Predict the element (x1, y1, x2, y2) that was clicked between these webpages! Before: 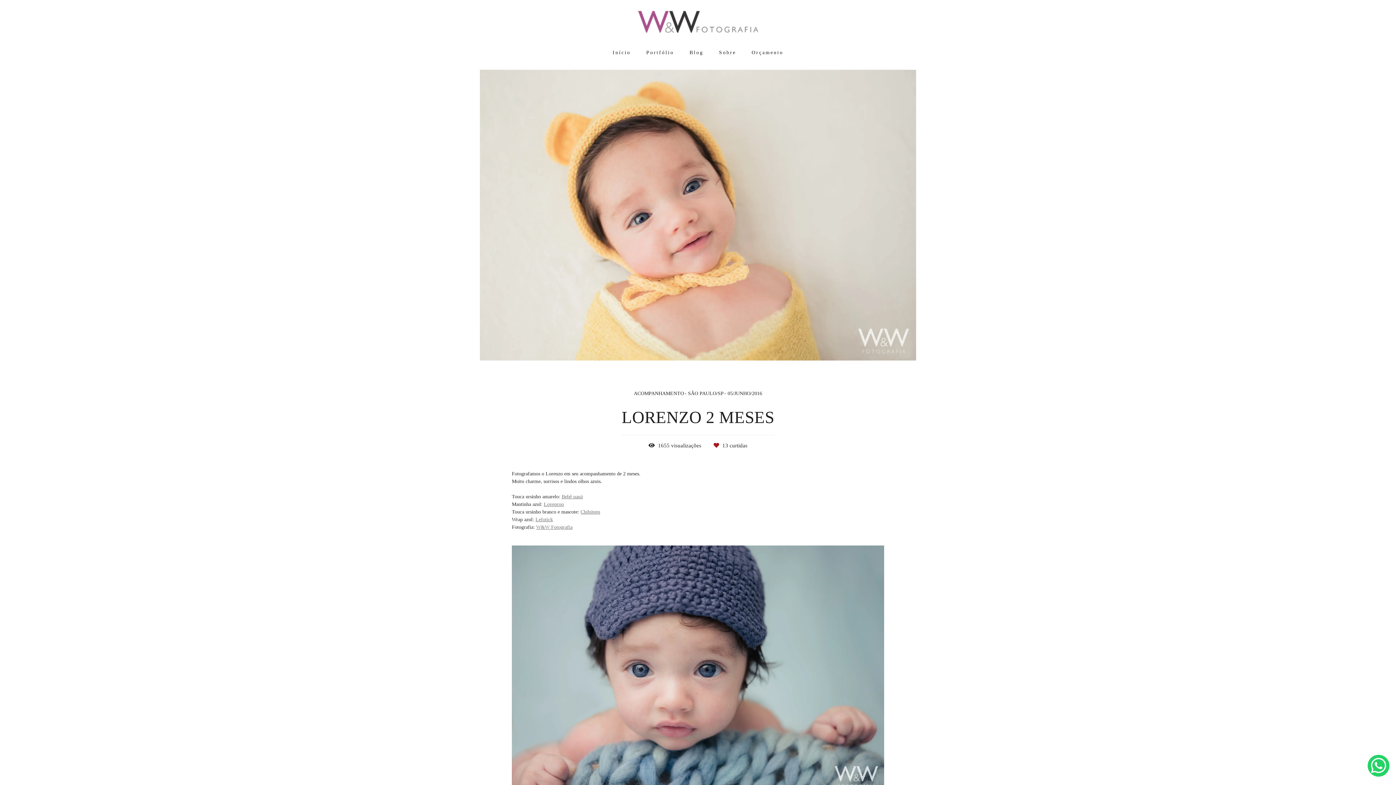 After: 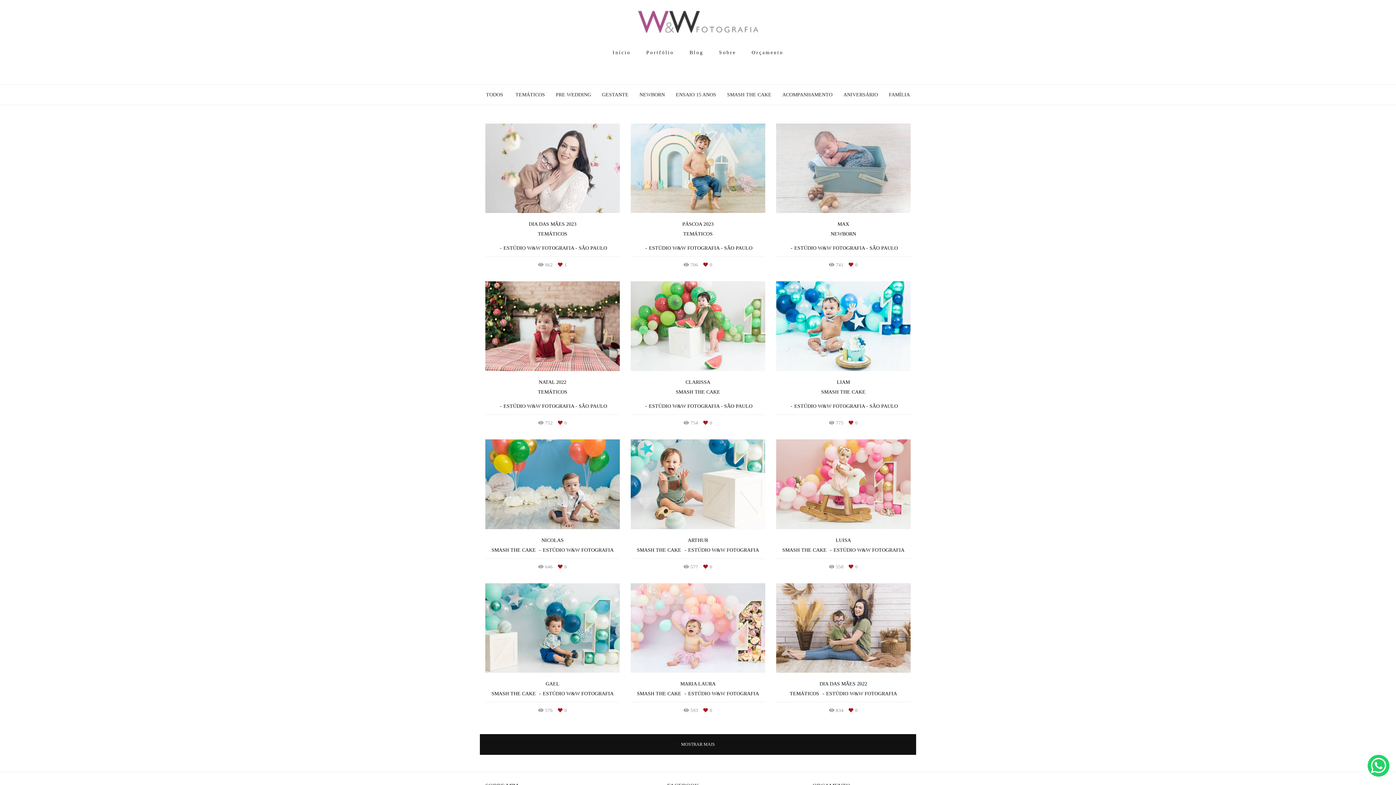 Action: label: Portfólio bbox: (639, 46, 680, 58)